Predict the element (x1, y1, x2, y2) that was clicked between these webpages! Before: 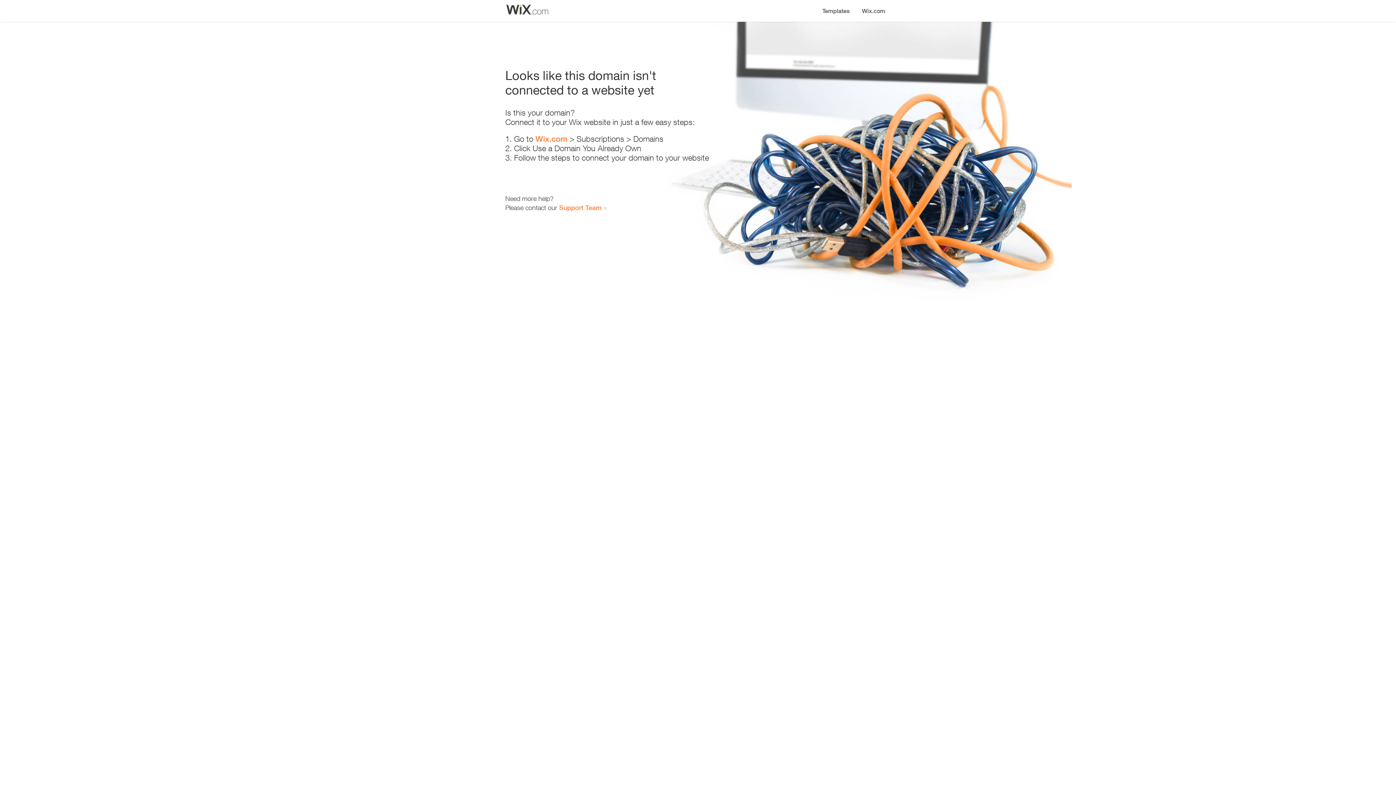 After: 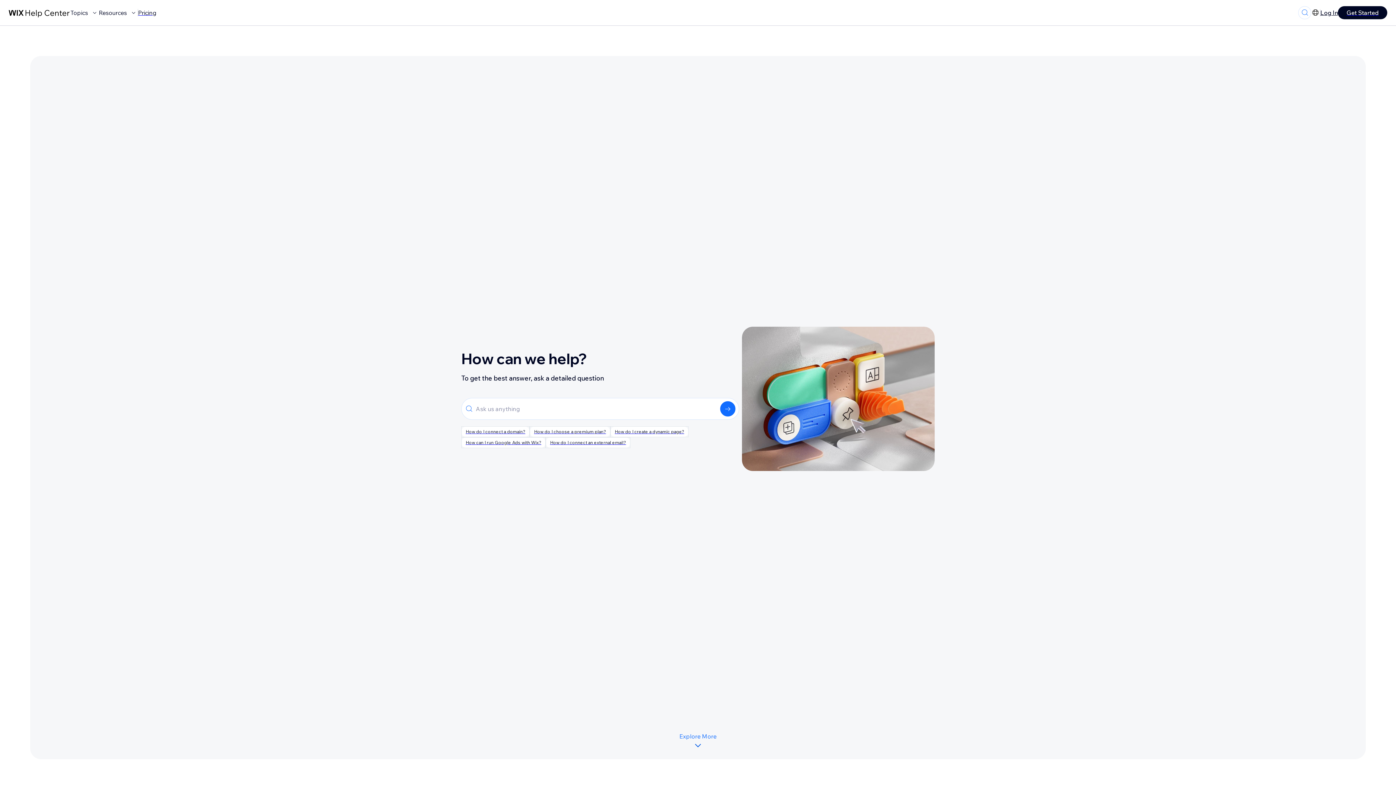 Action: bbox: (559, 203, 601, 211) label: Support Team